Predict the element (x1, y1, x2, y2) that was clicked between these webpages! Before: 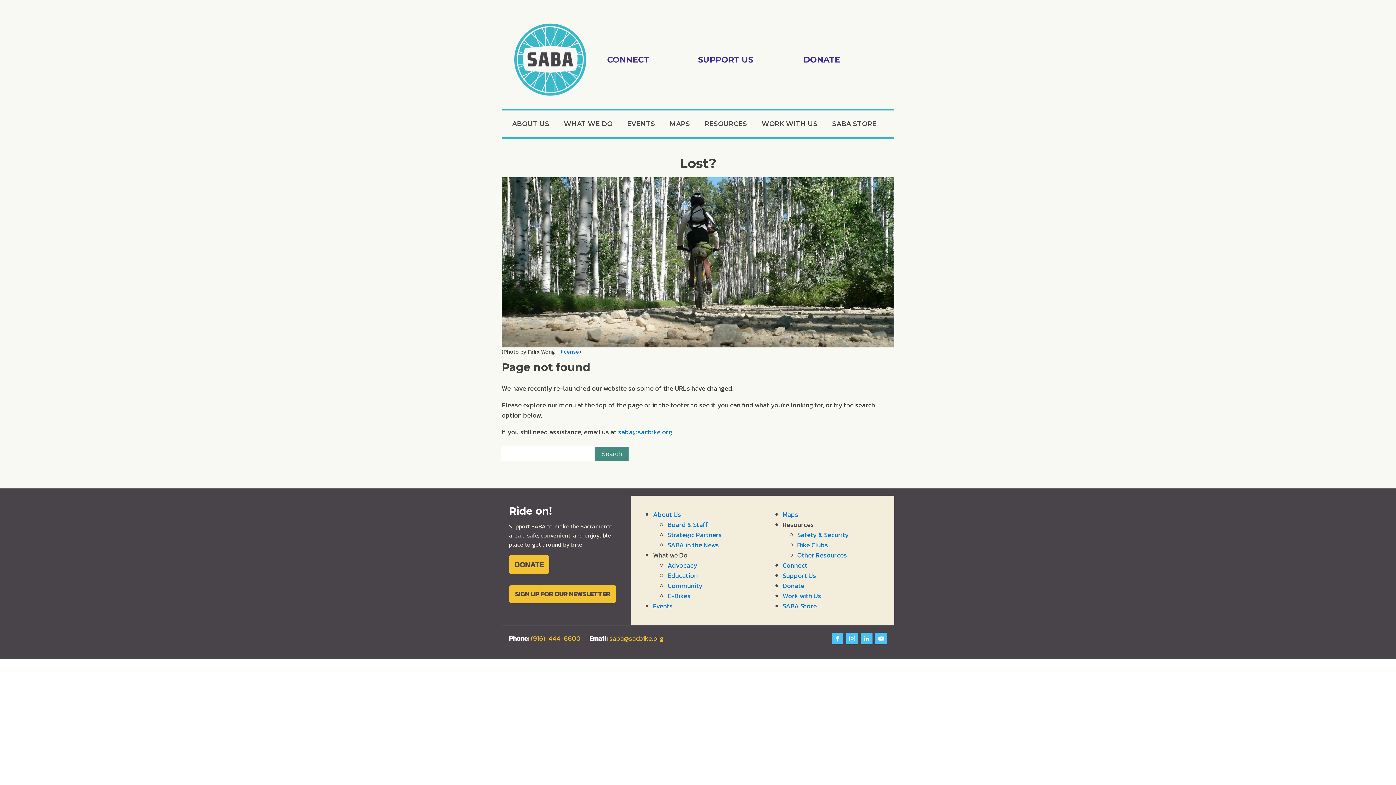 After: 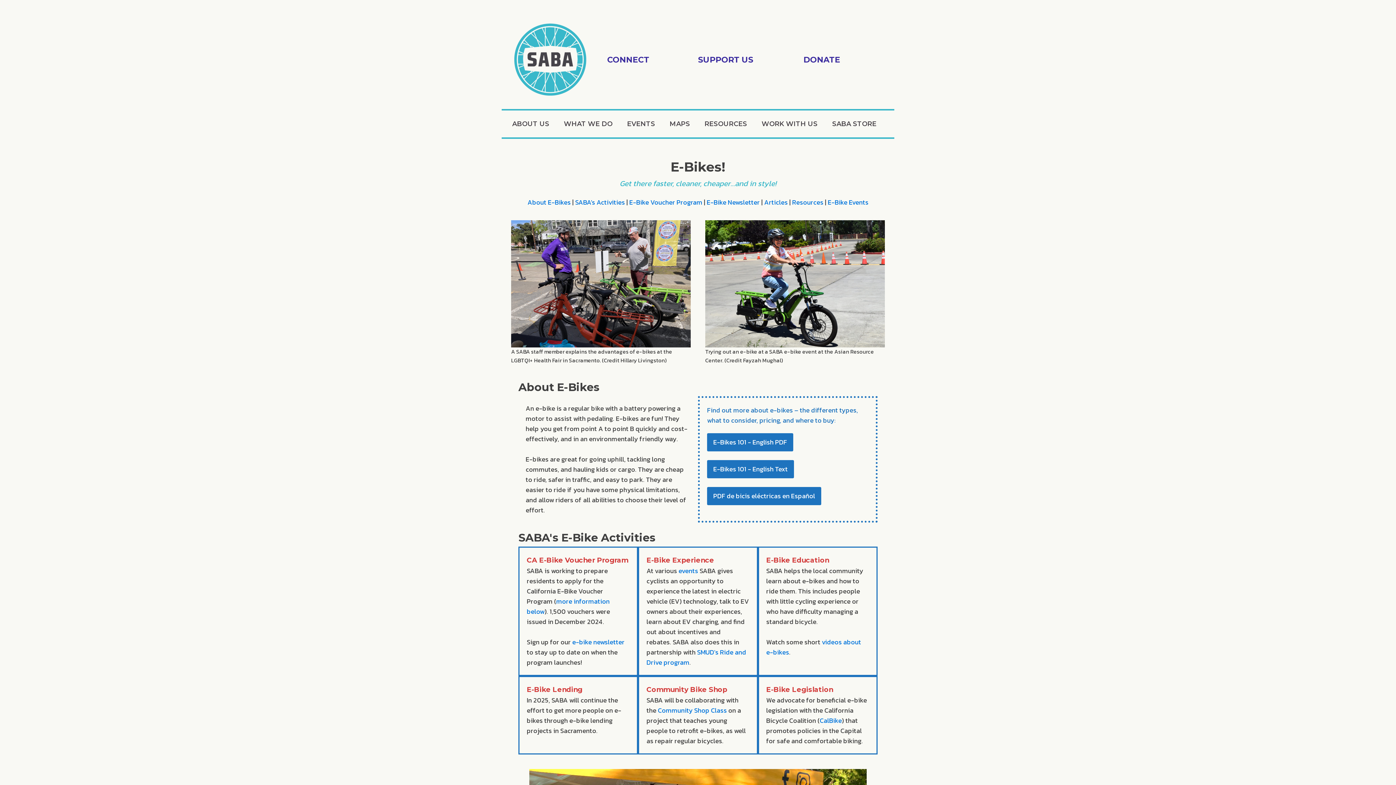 Action: label: E-Bikes bbox: (667, 591, 690, 600)